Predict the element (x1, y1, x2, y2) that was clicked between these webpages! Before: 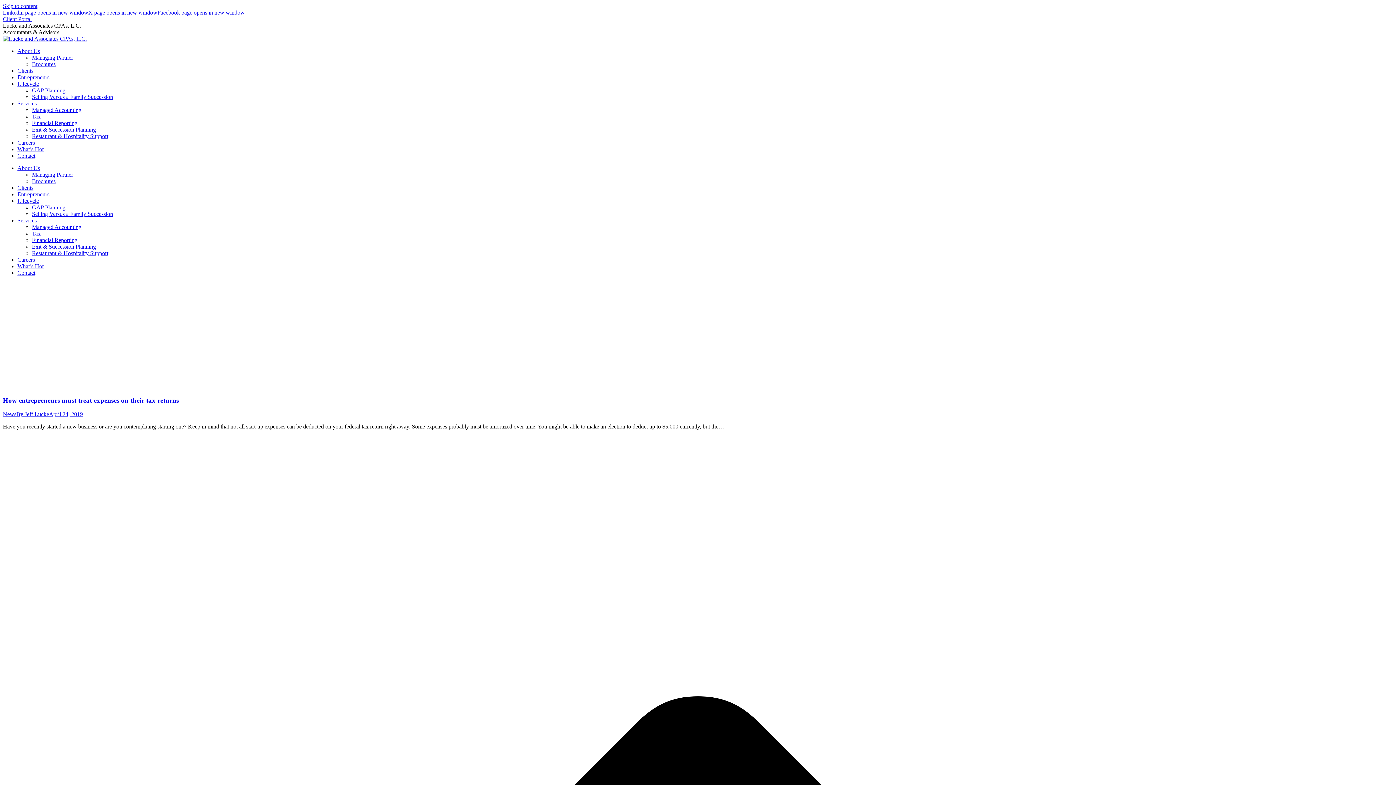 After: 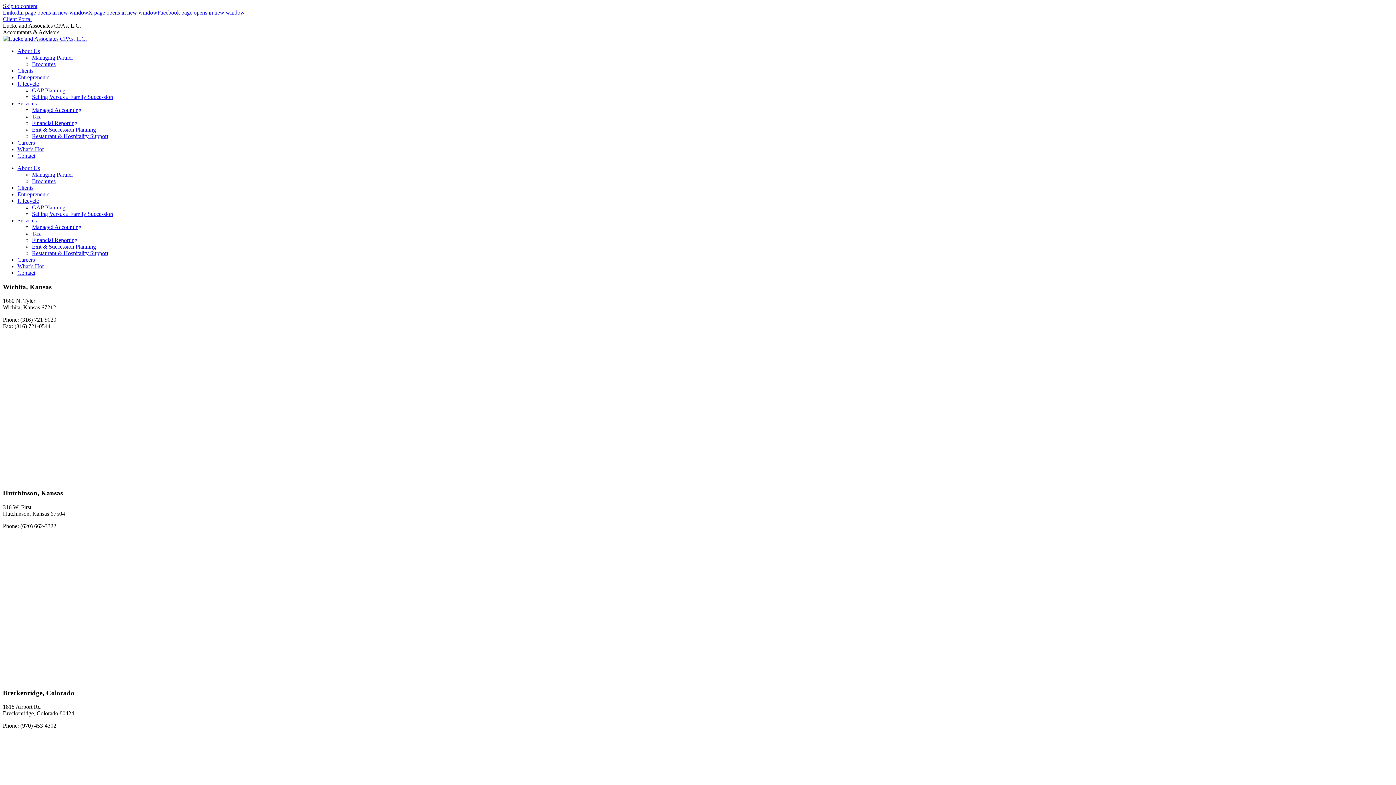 Action: bbox: (17, 152, 35, 158) label: Contact